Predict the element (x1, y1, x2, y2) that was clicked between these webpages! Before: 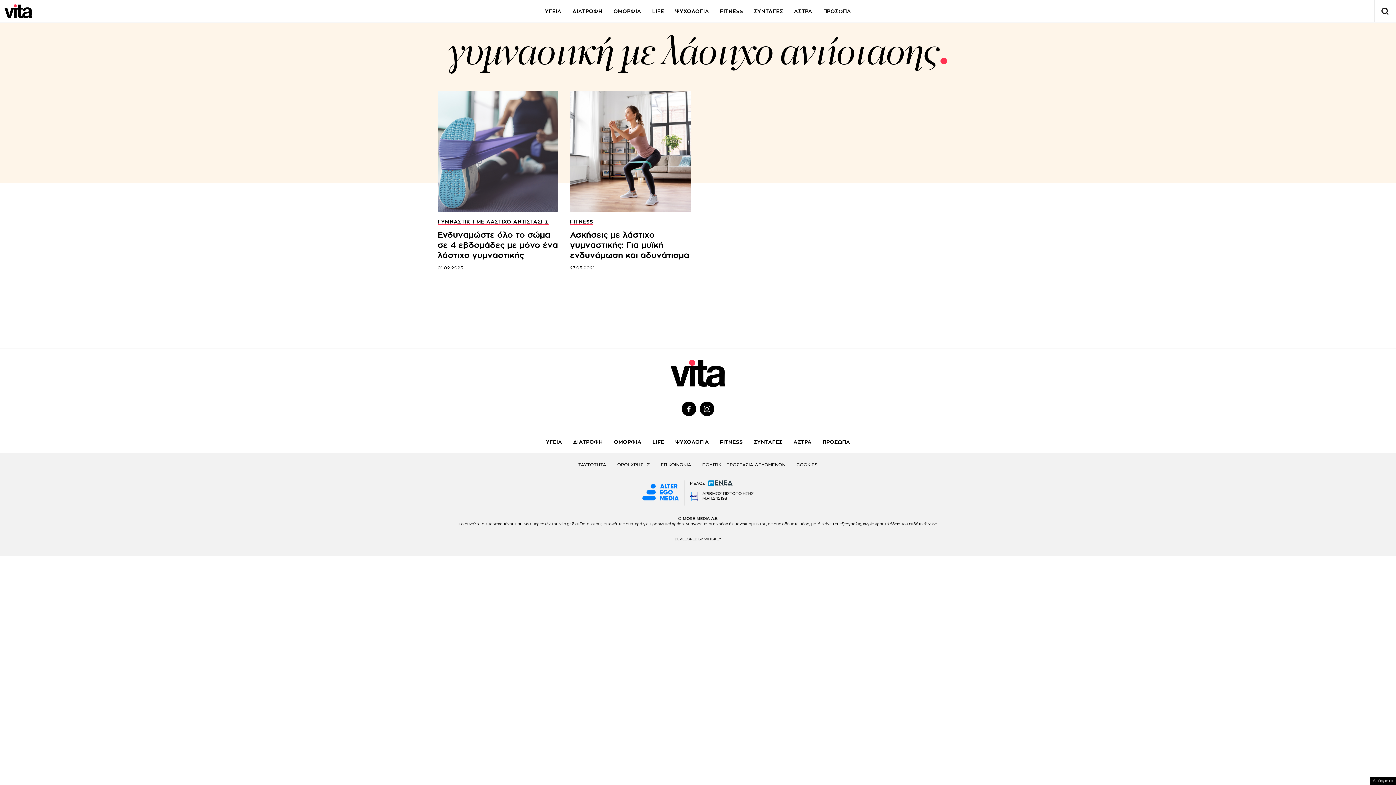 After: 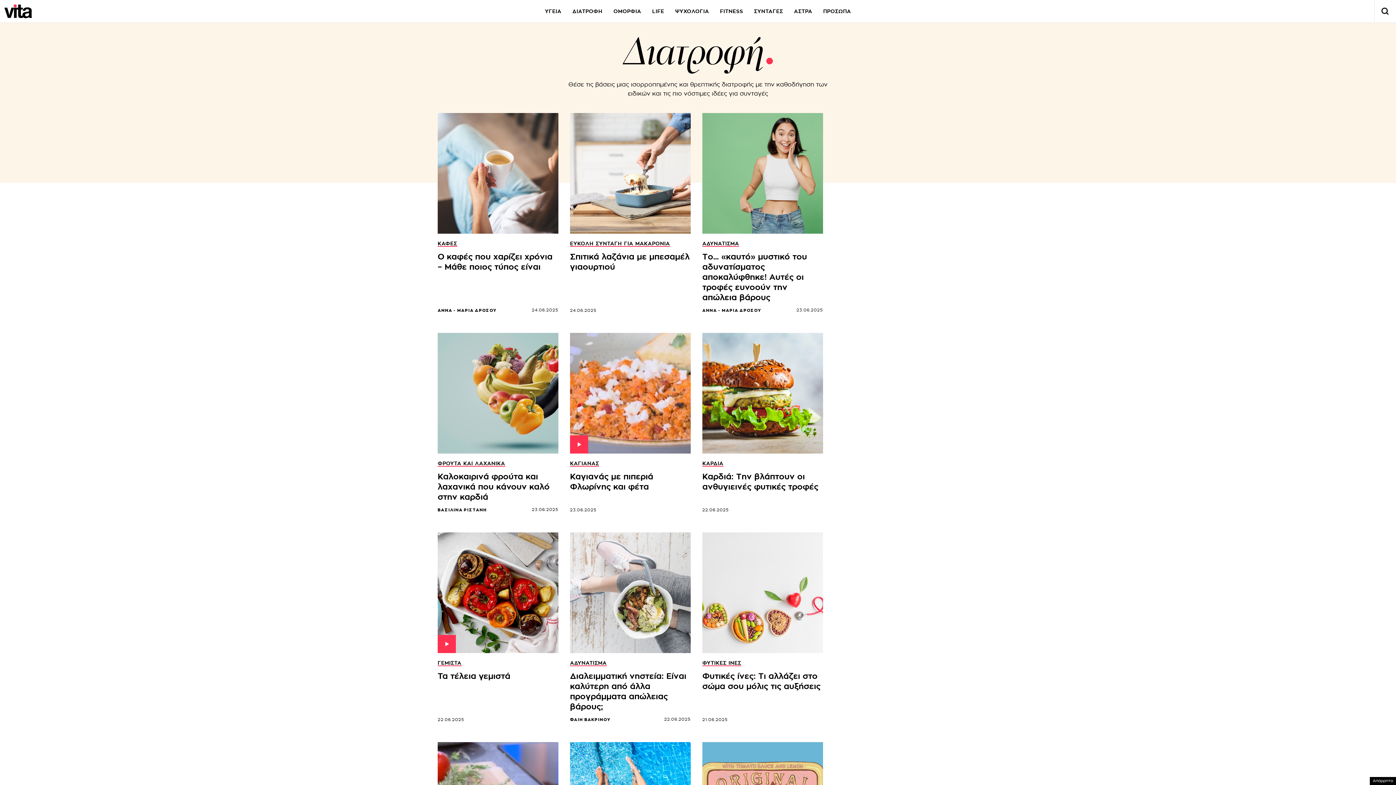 Action: label: ΔΙΑΤΡΟΦΗ bbox: (573, 439, 603, 444)